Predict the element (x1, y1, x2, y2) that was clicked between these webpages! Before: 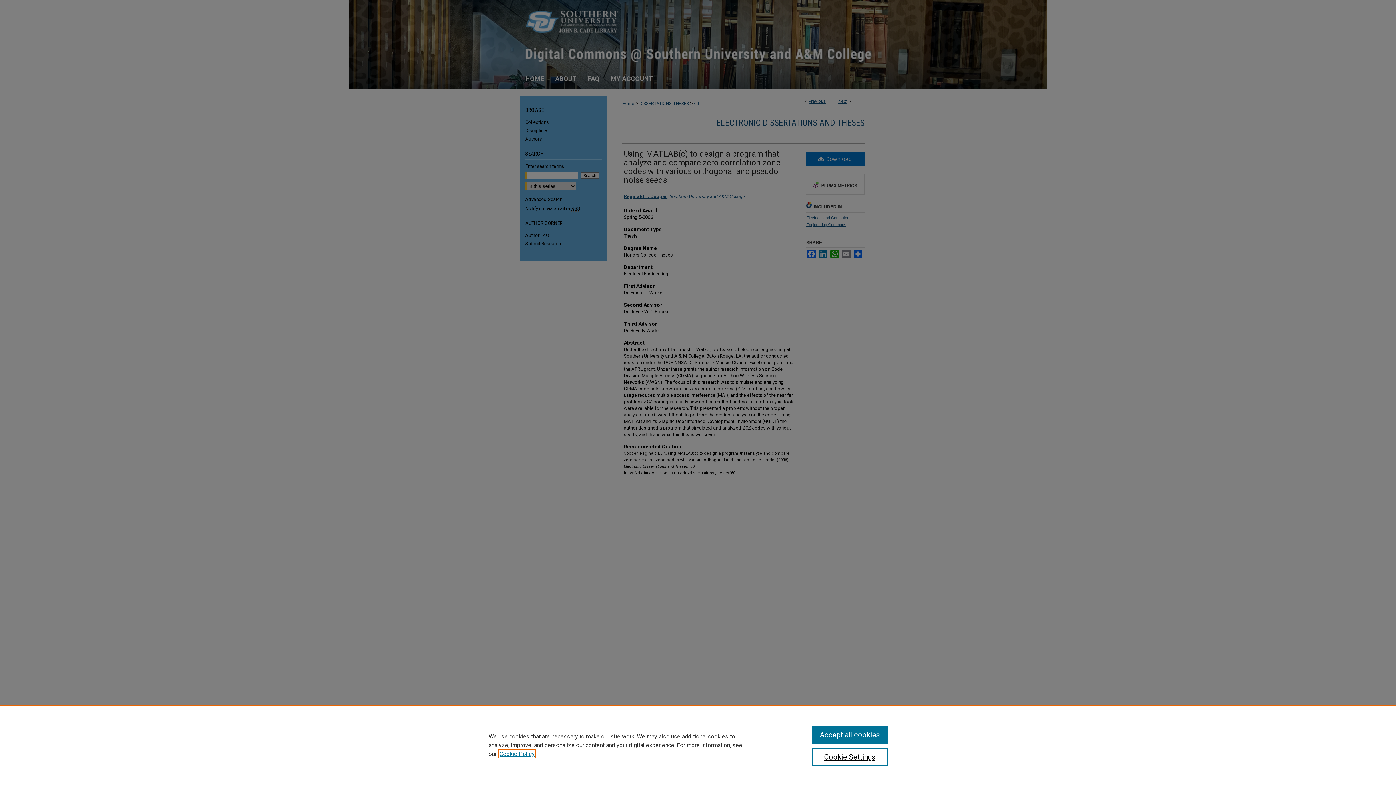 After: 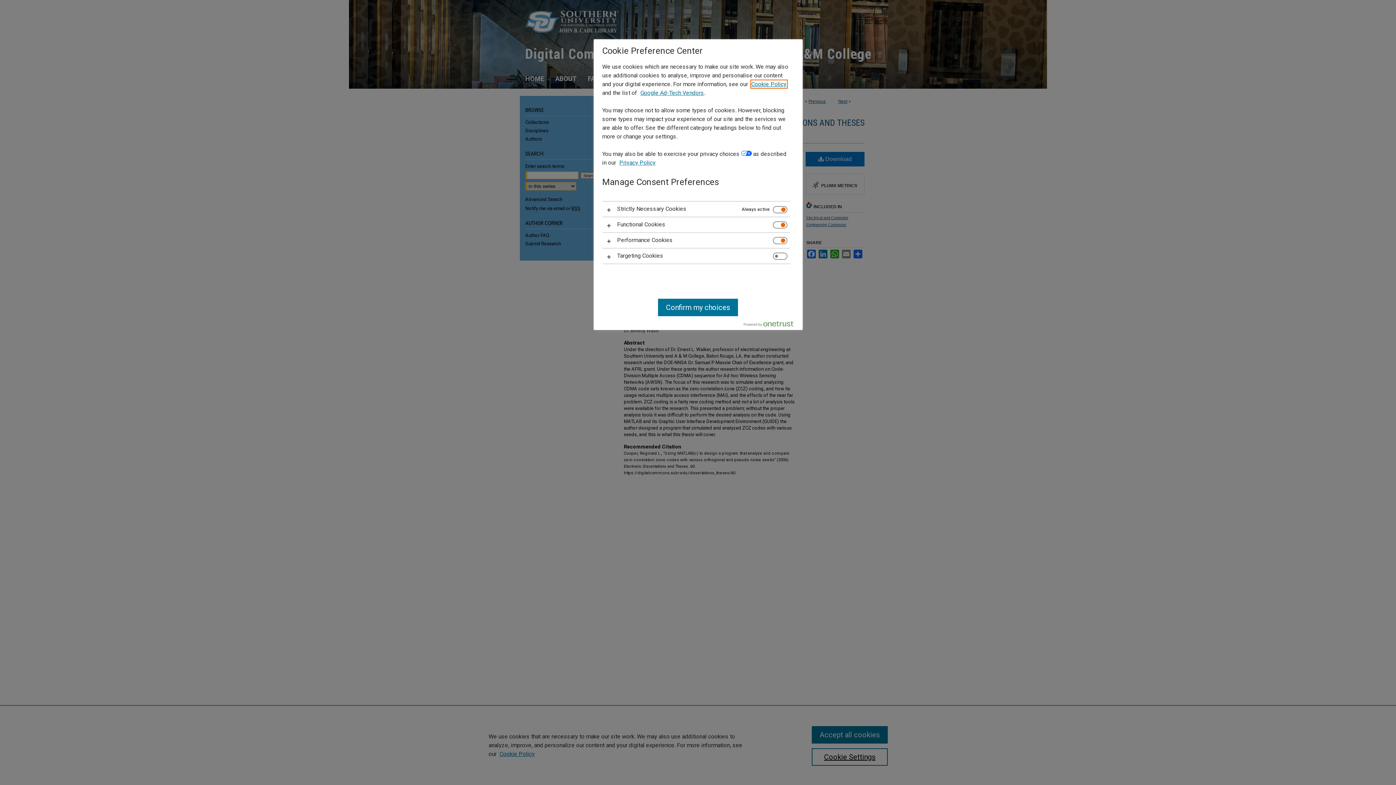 Action: label: Cookie Settings bbox: (811, 748, 887, 766)